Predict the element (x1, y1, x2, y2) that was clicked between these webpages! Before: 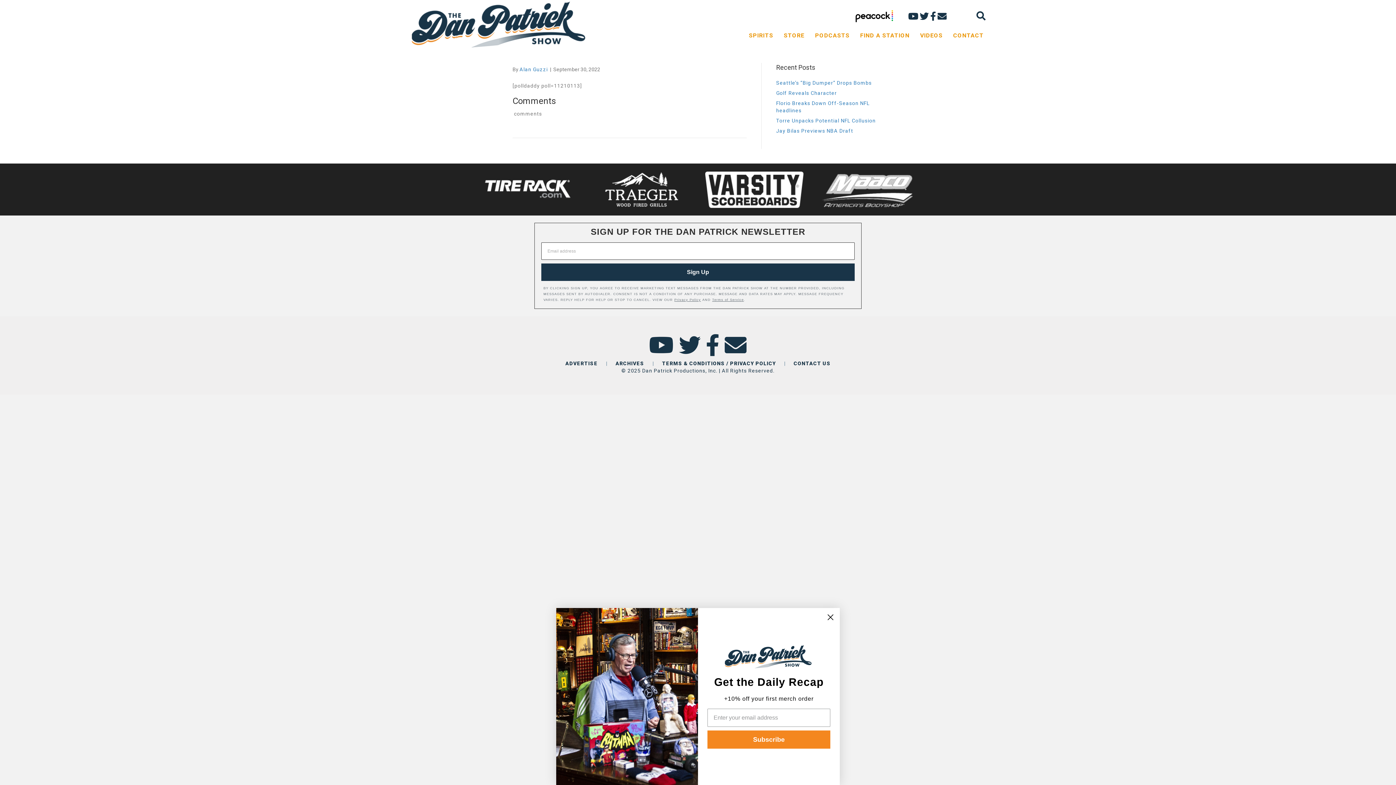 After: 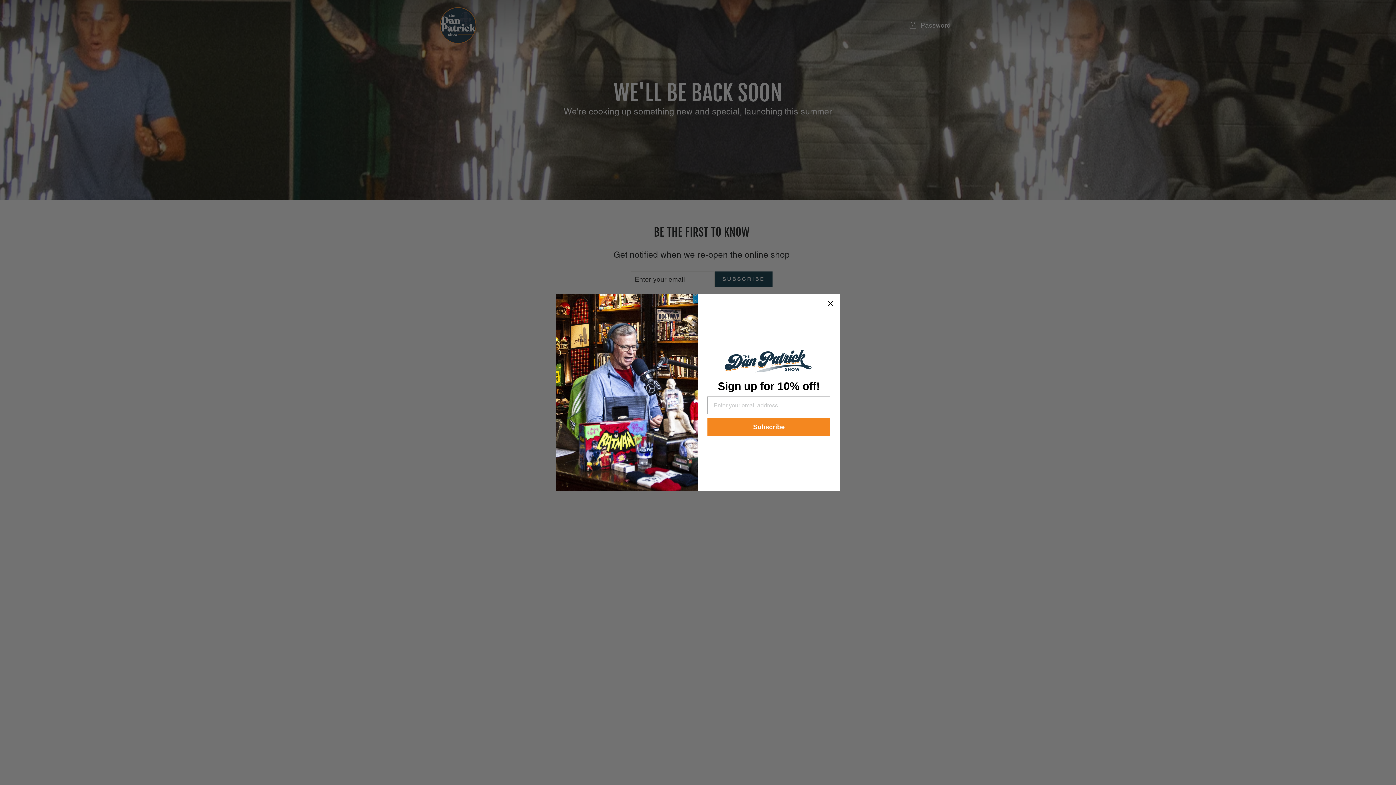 Action: bbox: (778, 27, 809, 43) label: STORE